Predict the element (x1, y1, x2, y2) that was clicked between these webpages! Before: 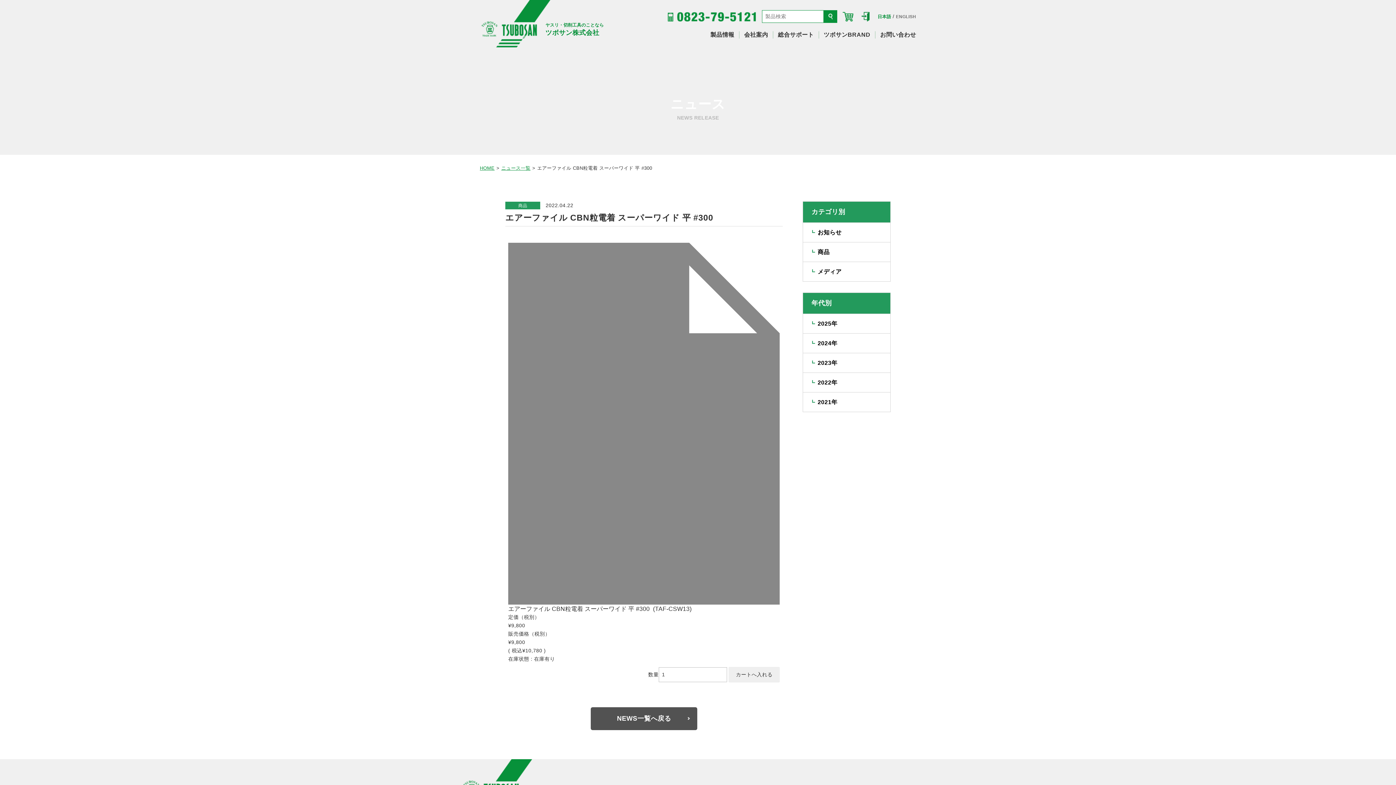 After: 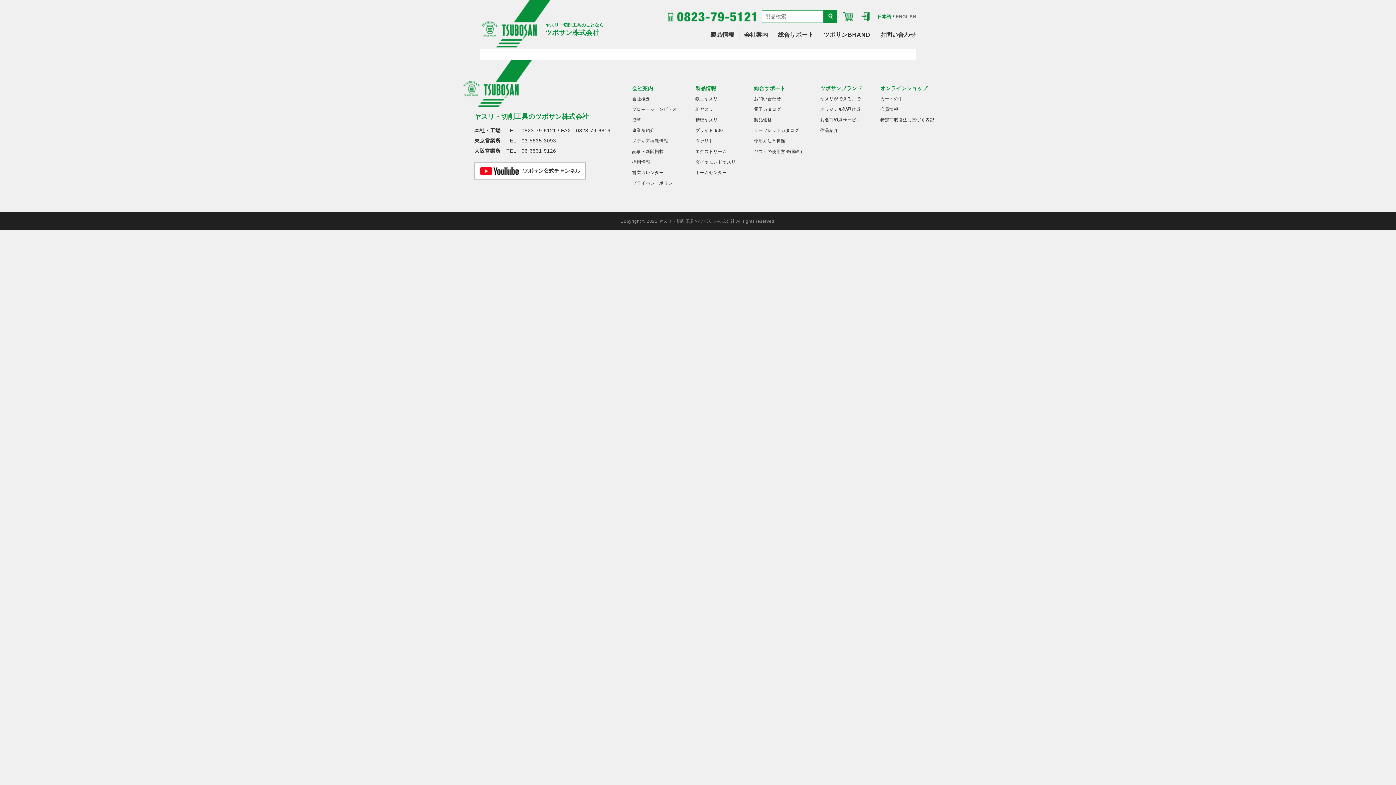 Action: label: メディア bbox: (803, 262, 890, 281)